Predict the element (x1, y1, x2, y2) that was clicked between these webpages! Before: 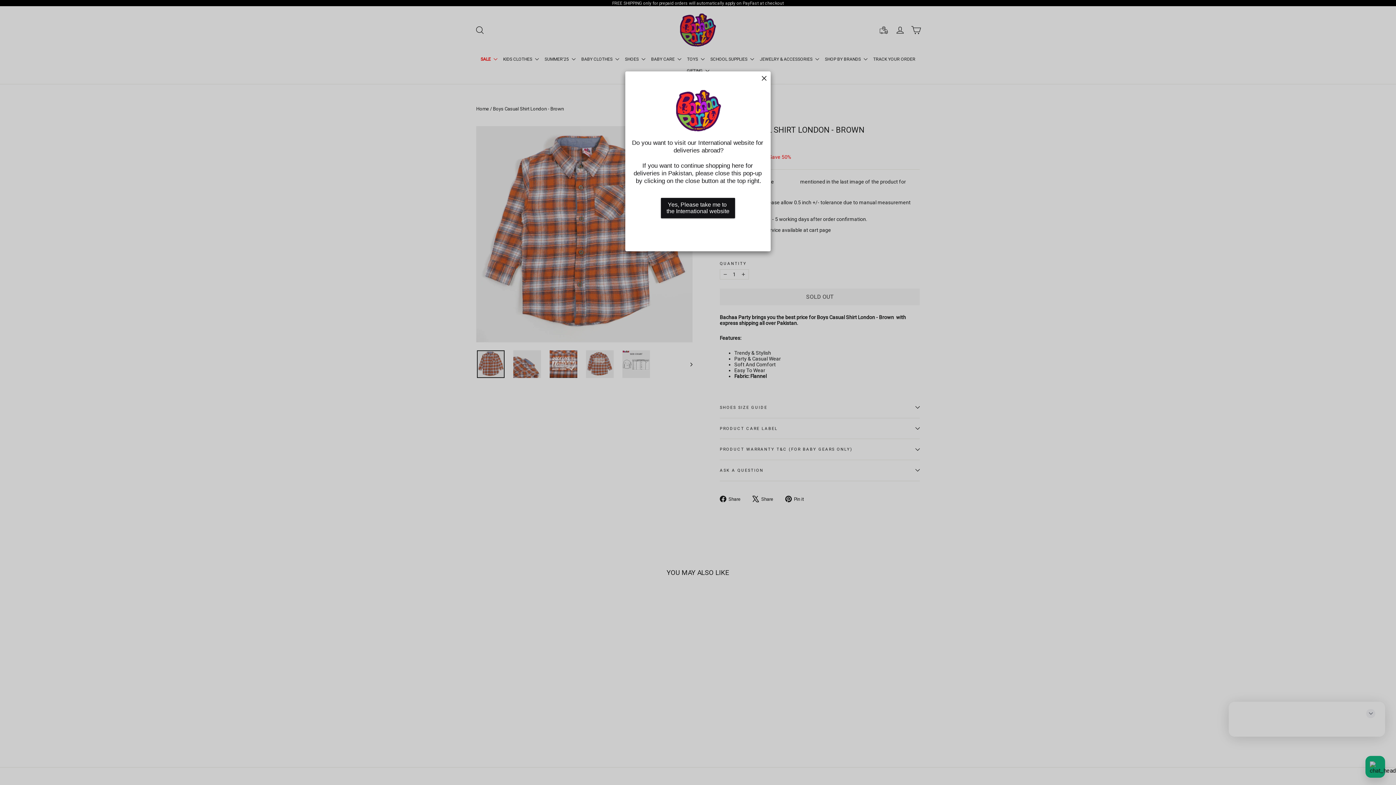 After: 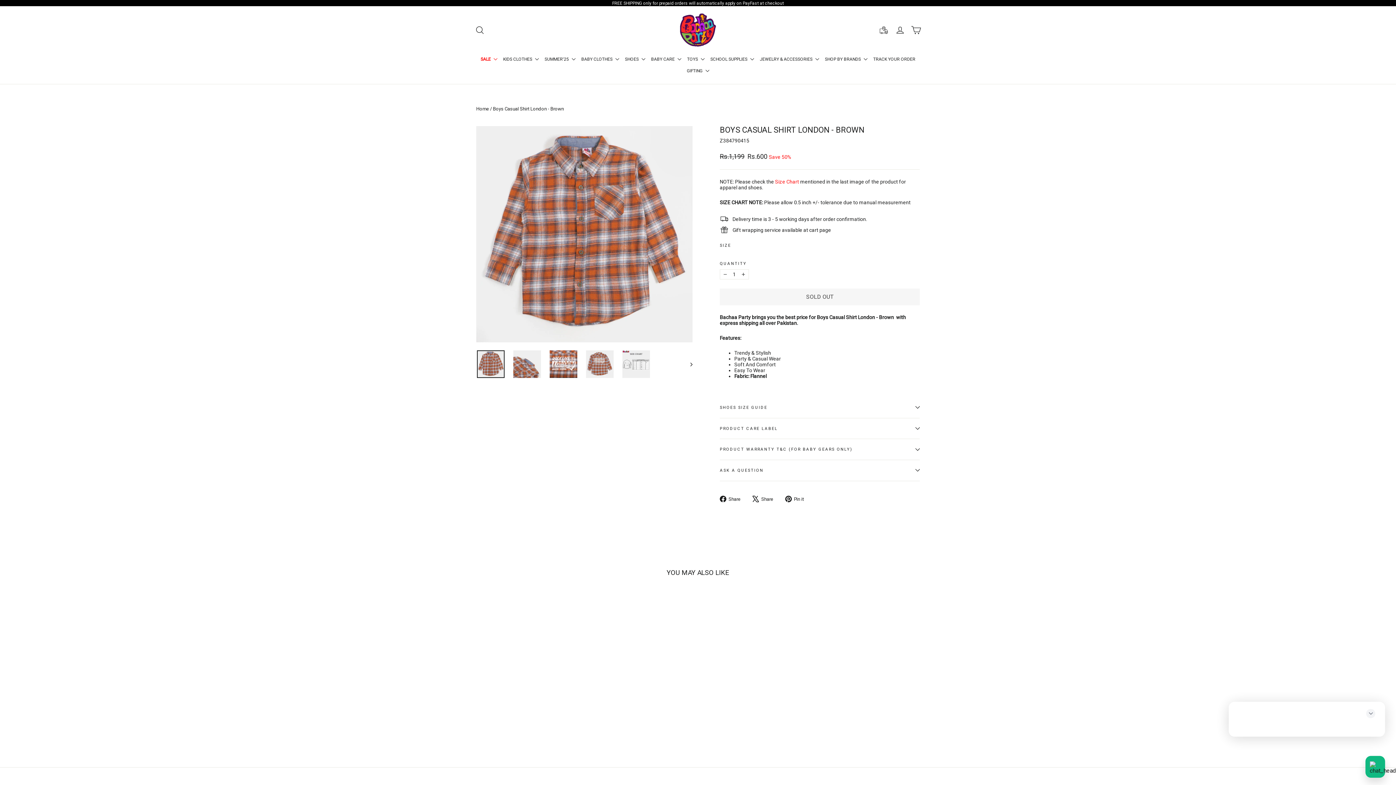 Action: bbox: (761, 75, 767, 80)